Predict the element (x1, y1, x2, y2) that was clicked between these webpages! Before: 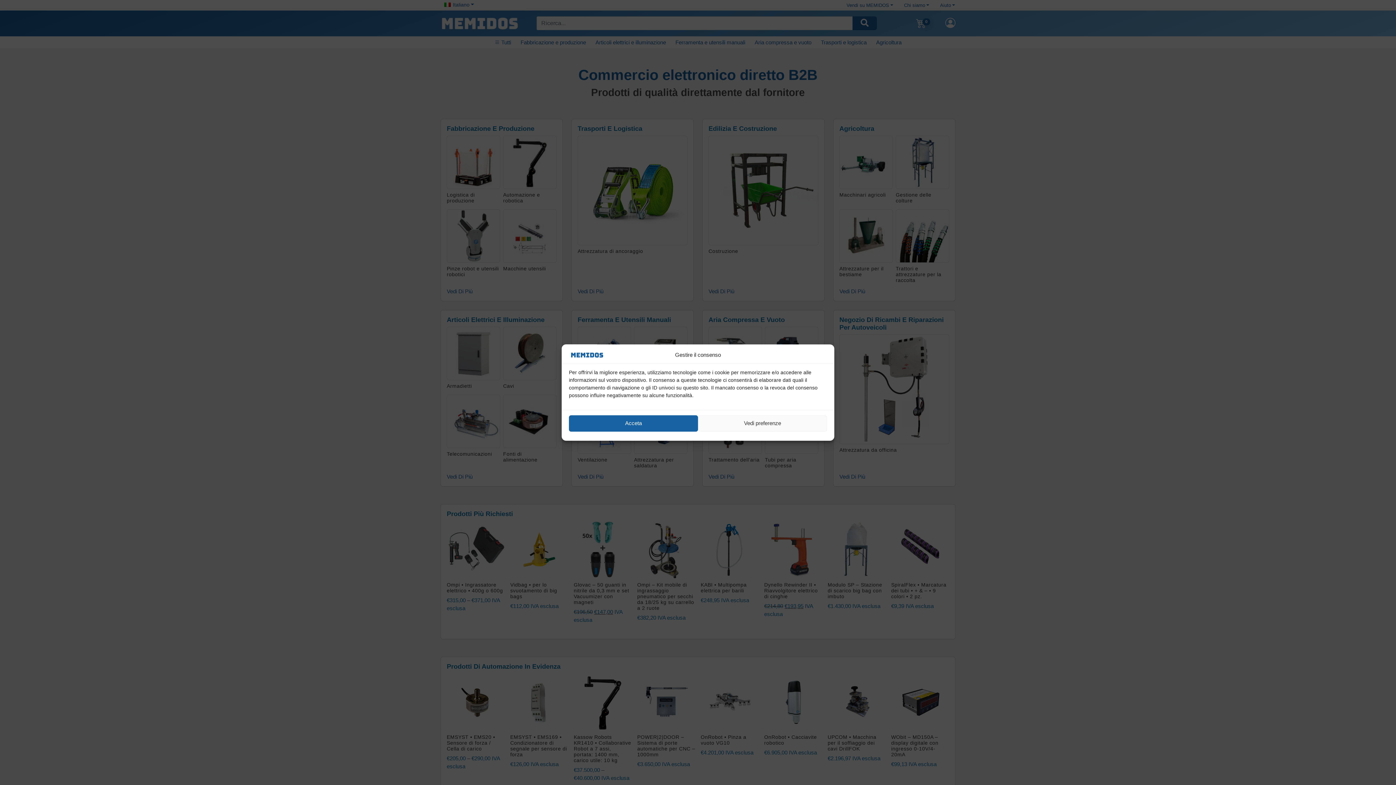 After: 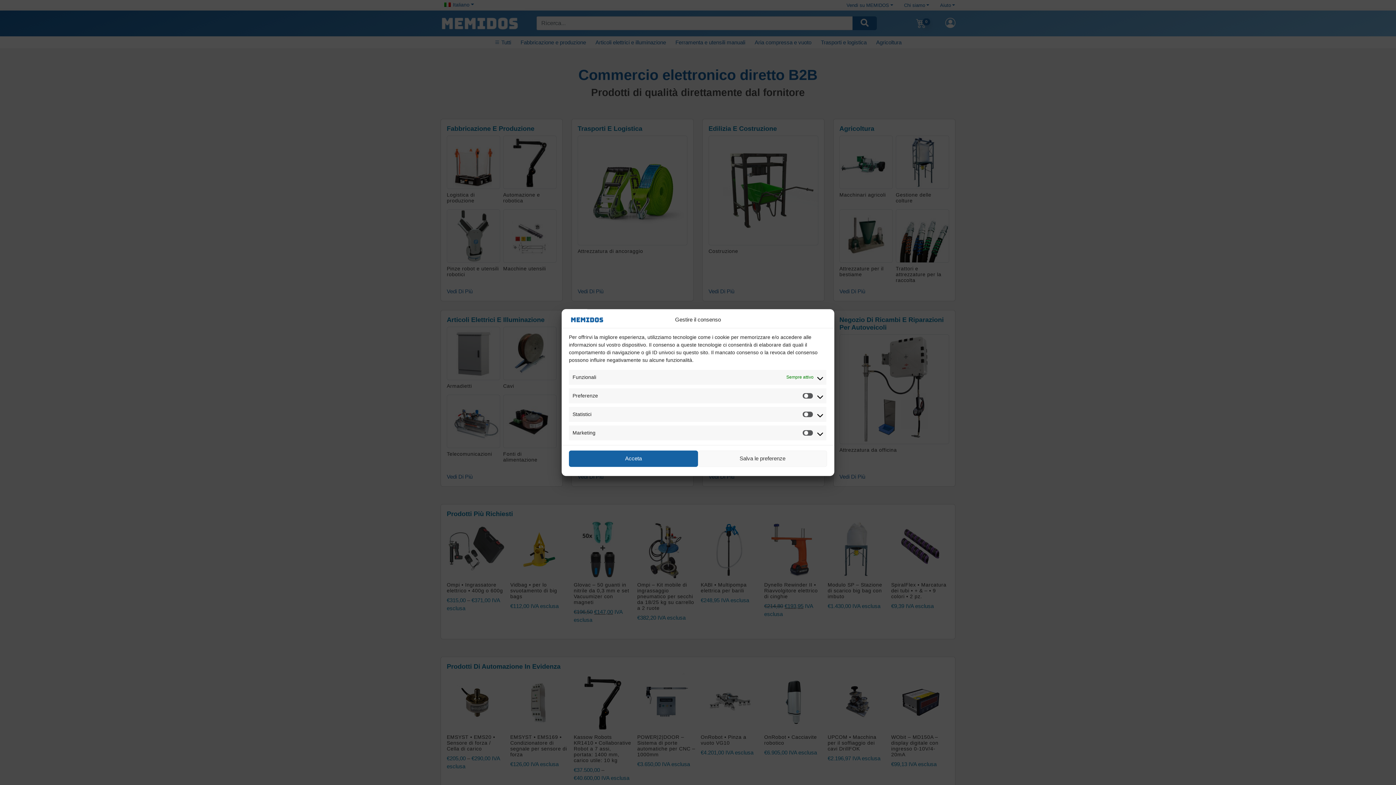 Action: bbox: (698, 415, 827, 431) label: Vedi preferenze